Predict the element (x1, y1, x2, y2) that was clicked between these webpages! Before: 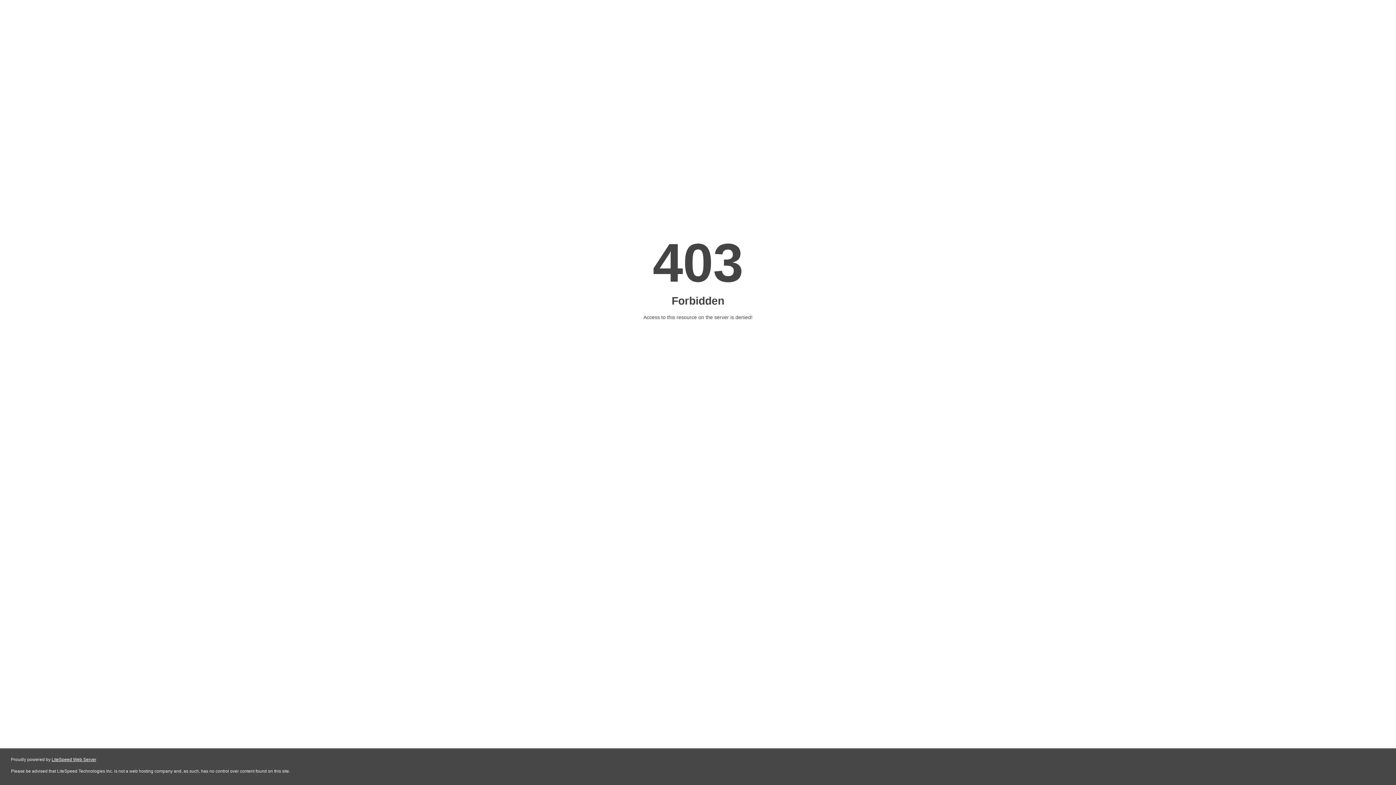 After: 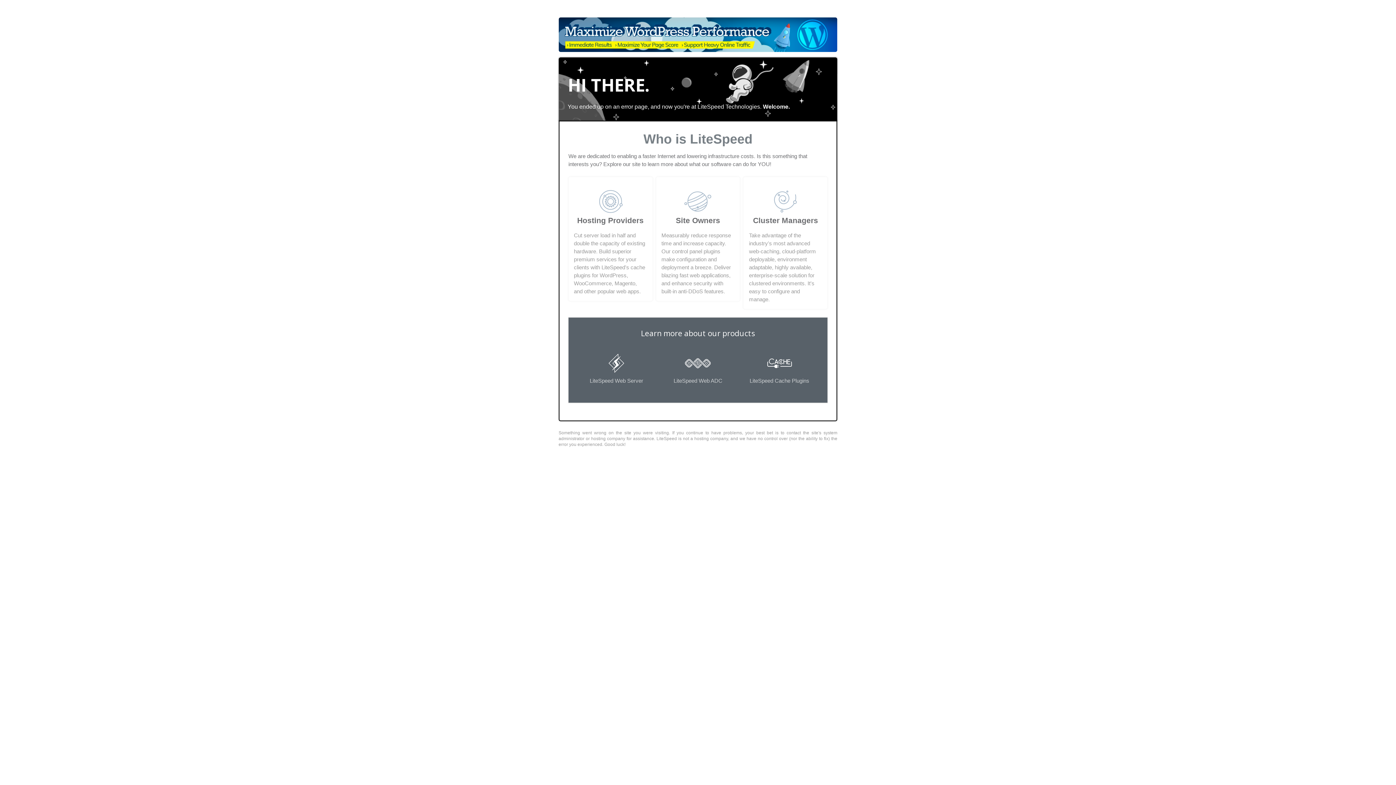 Action: bbox: (51, 757, 96, 762) label: LiteSpeed Web Server